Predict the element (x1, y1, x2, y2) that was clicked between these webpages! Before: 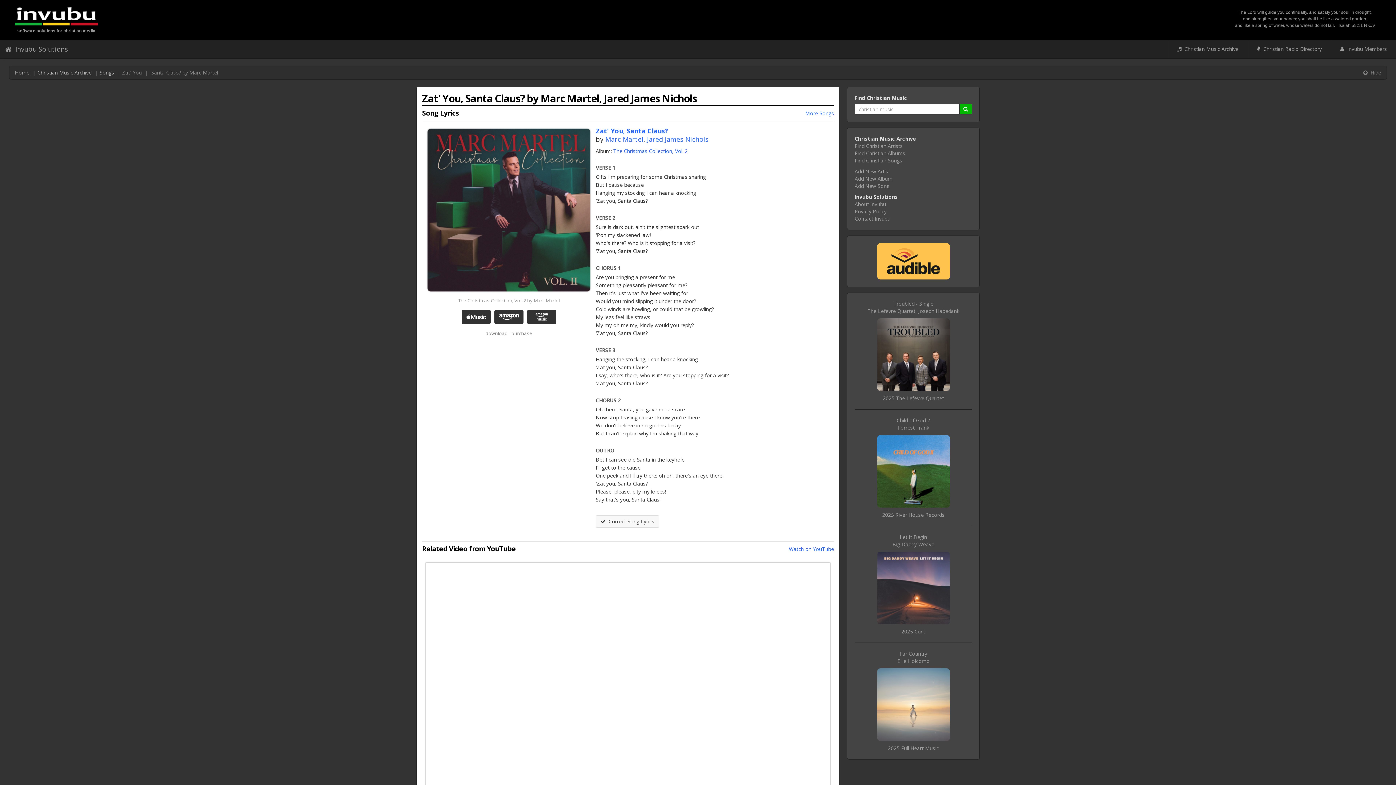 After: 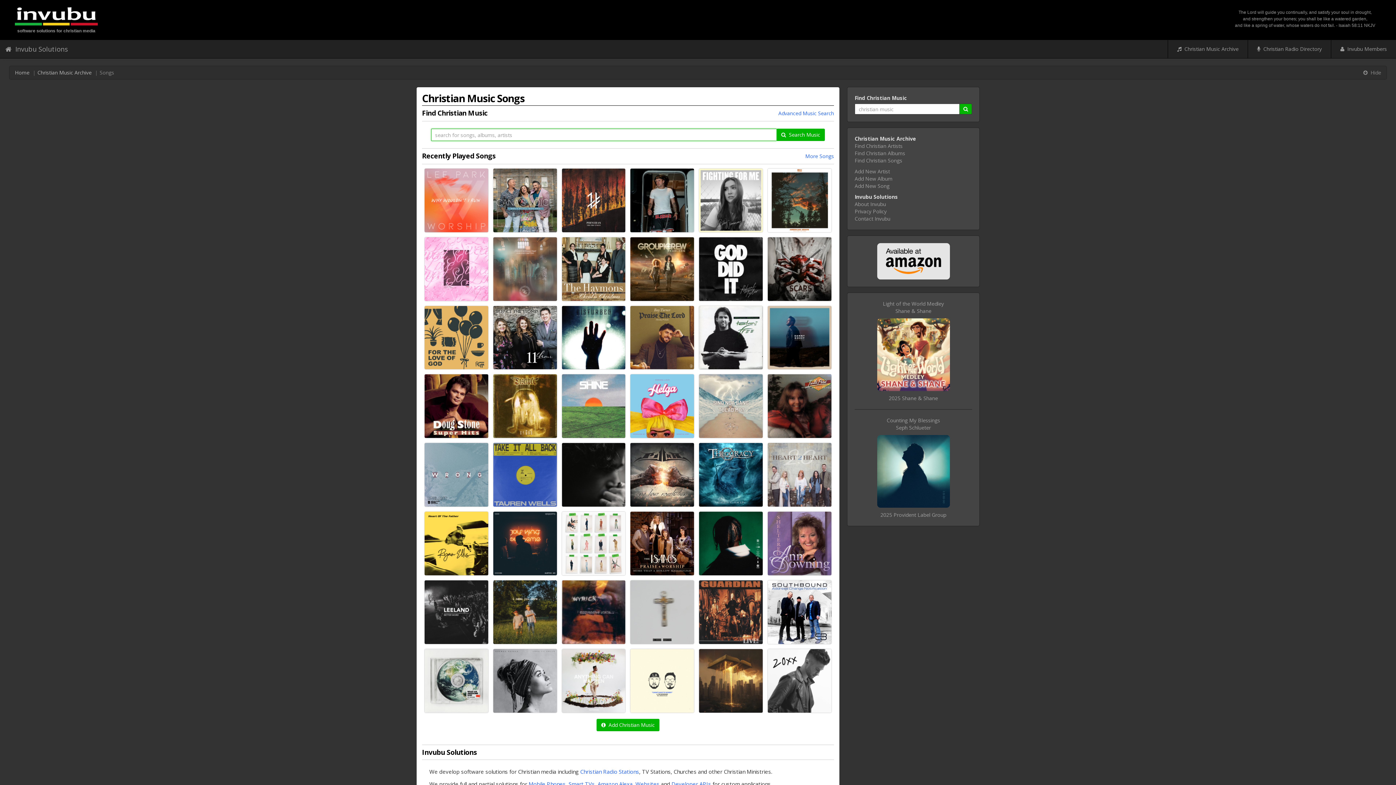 Action: bbox: (805, 109, 834, 116) label: More Songs